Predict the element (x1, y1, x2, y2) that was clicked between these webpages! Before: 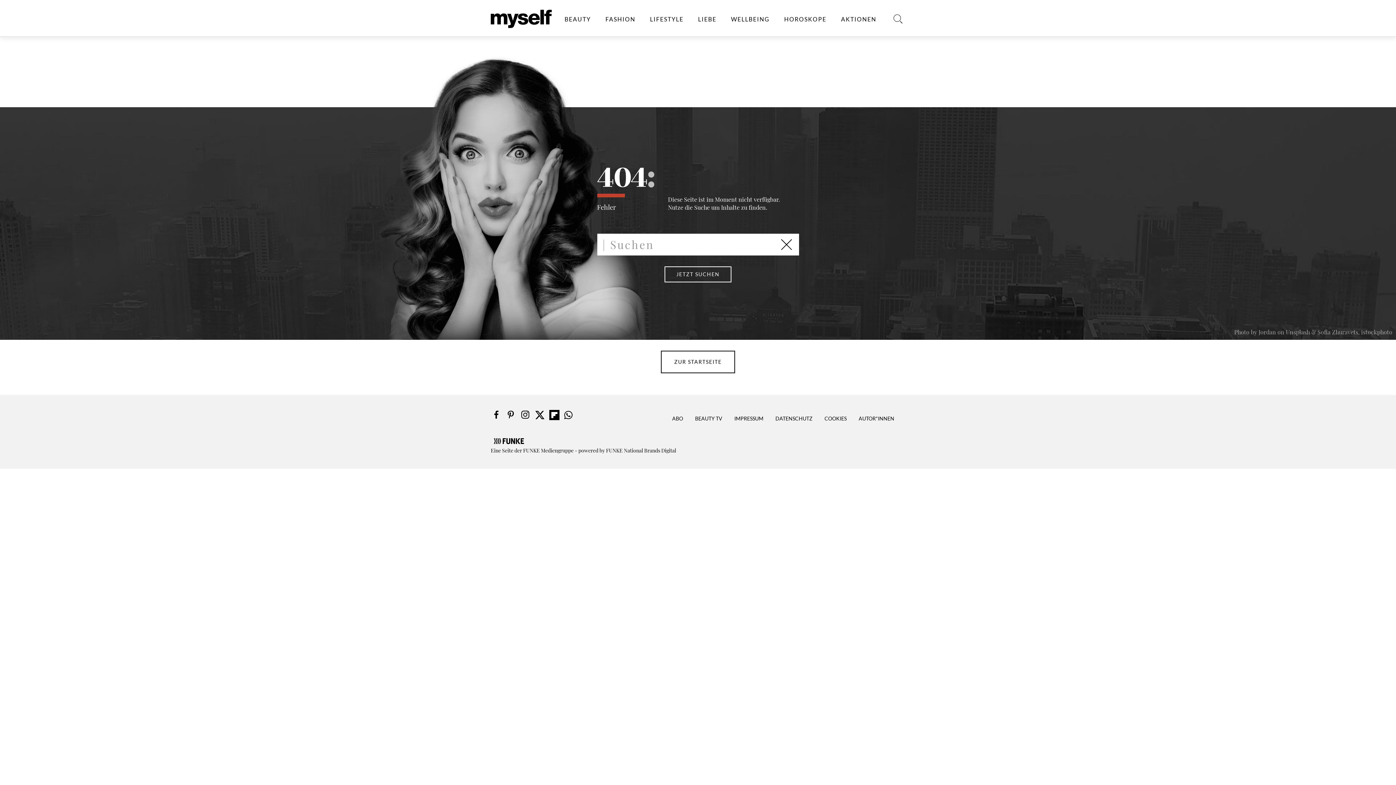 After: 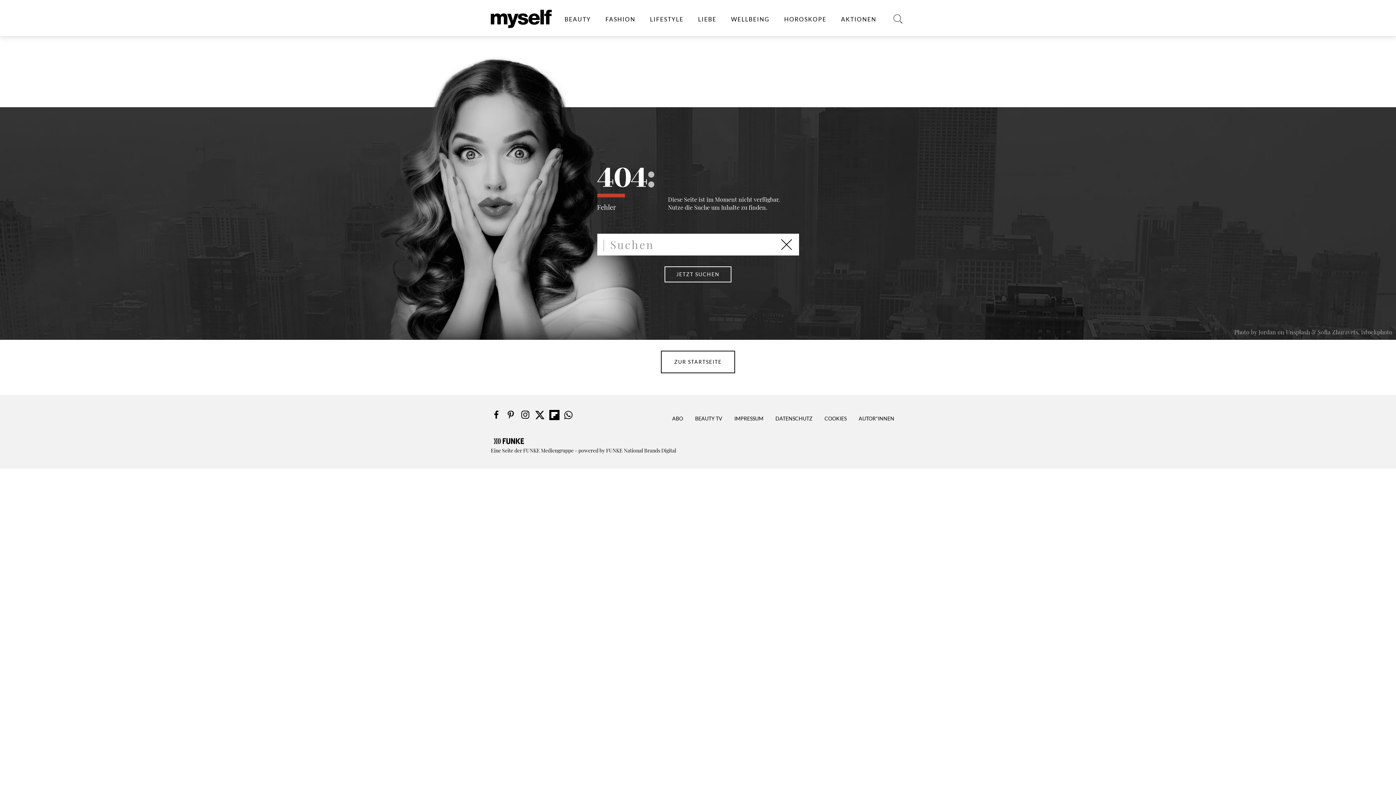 Action: bbox: (563, 409, 574, 420)